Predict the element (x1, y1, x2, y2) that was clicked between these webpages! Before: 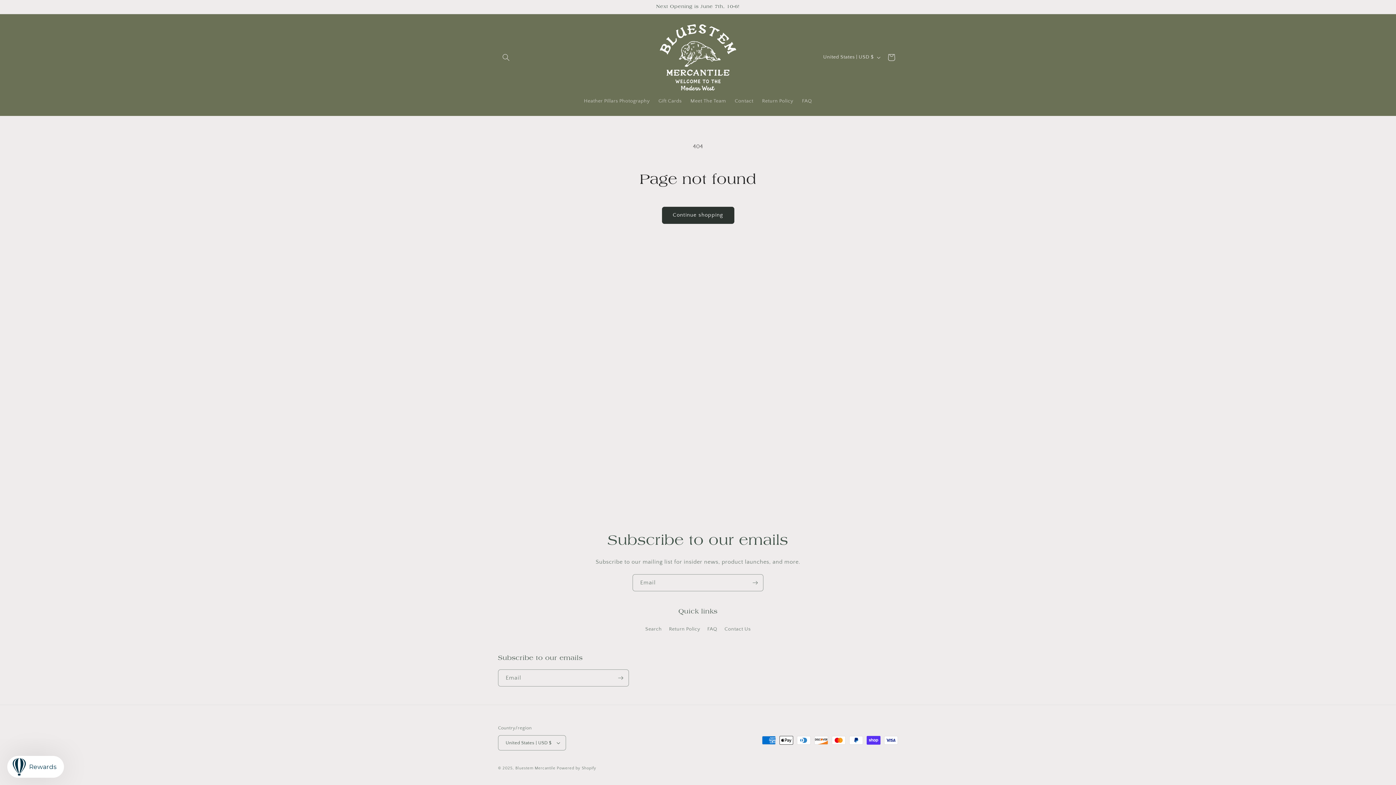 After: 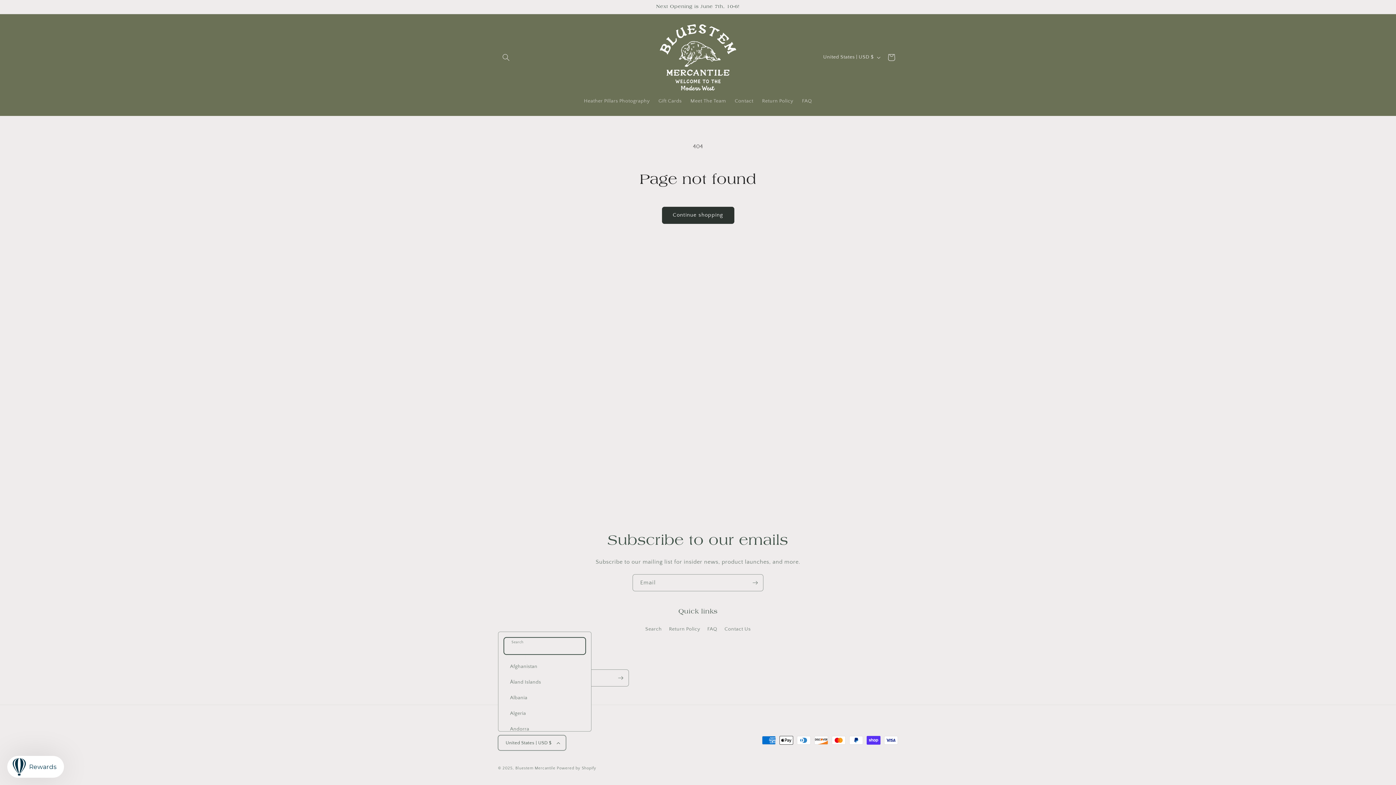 Action: bbox: (498, 735, 566, 750) label: United States | USD $